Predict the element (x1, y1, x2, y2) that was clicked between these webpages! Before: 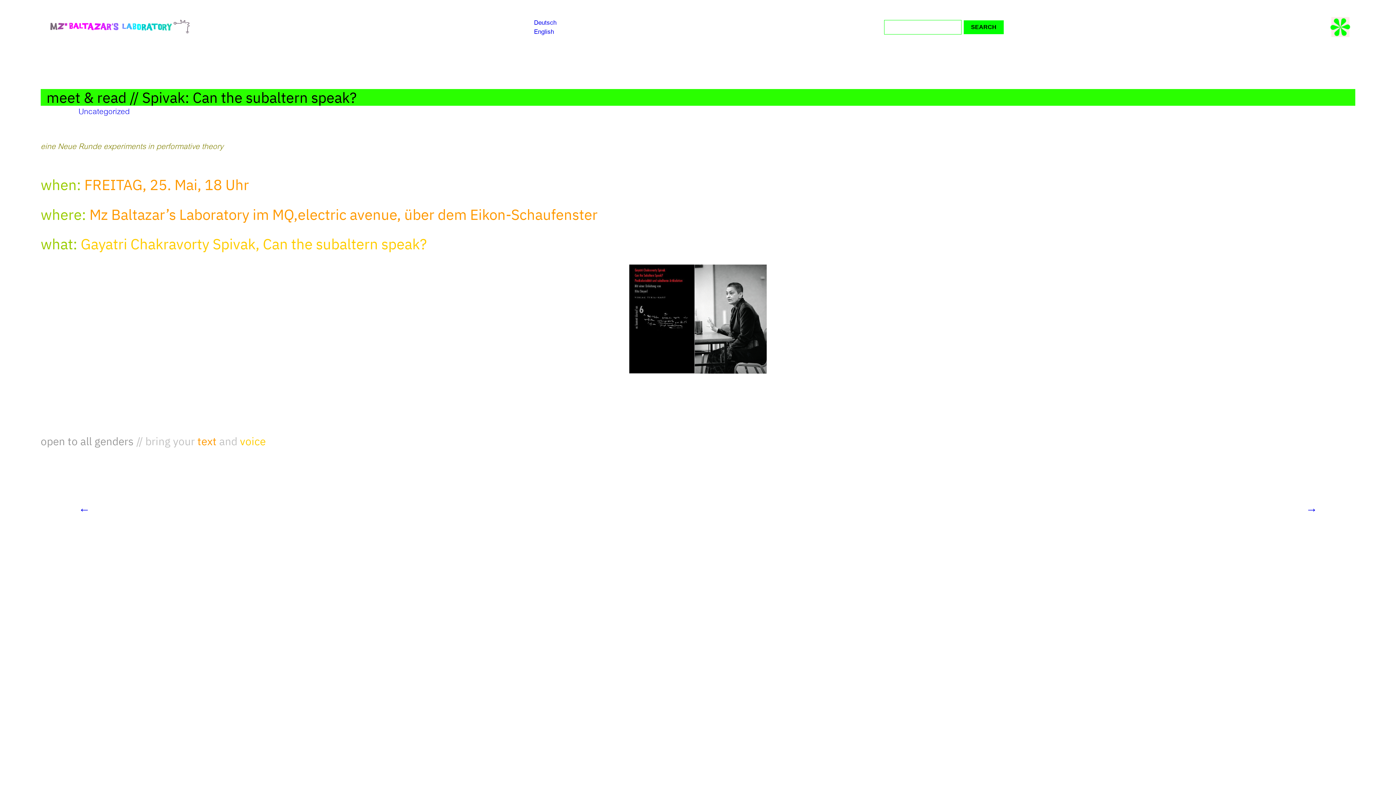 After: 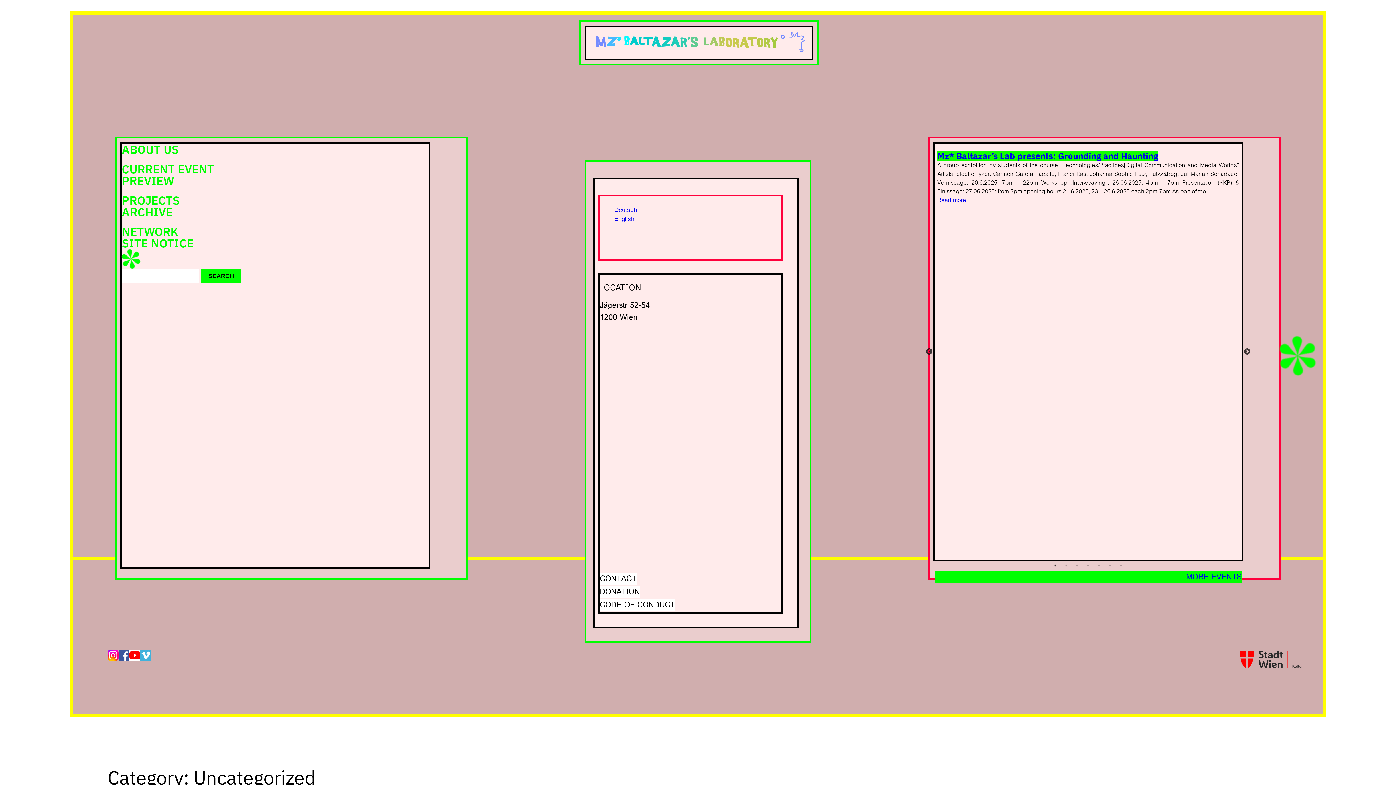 Action: bbox: (78, 103, 129, 120) label: Uncategorized